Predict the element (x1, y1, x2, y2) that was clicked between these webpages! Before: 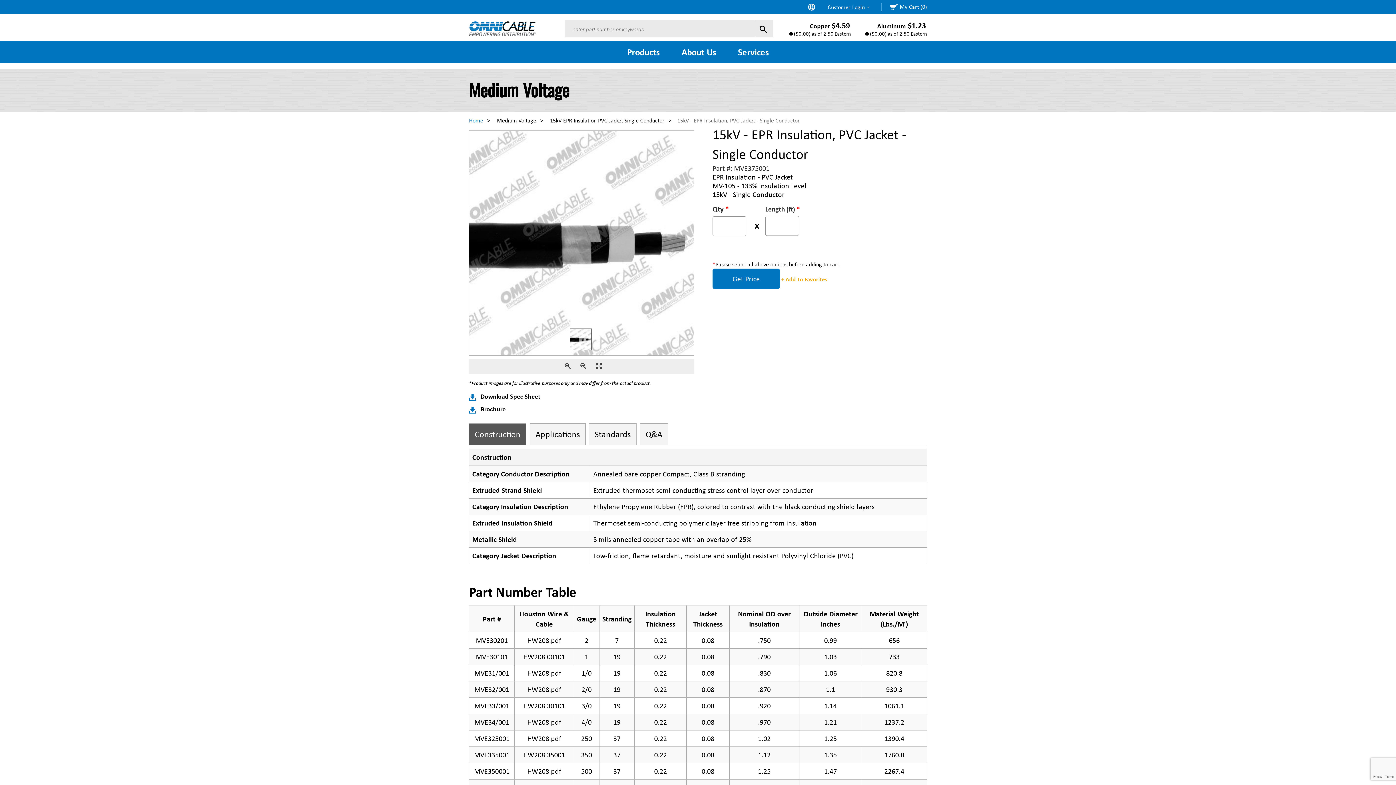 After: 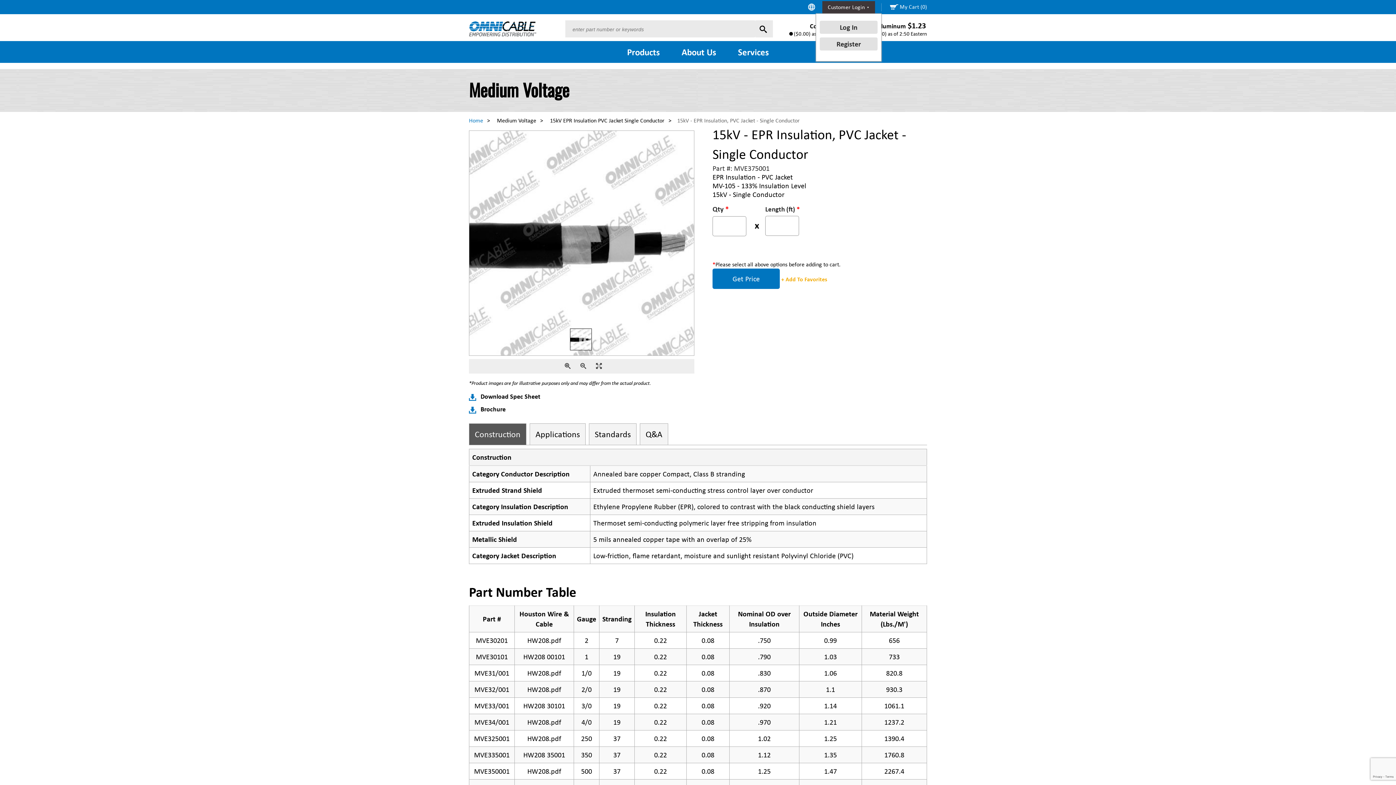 Action: label: Customer Login  bbox: (822, 0, 875, 13)